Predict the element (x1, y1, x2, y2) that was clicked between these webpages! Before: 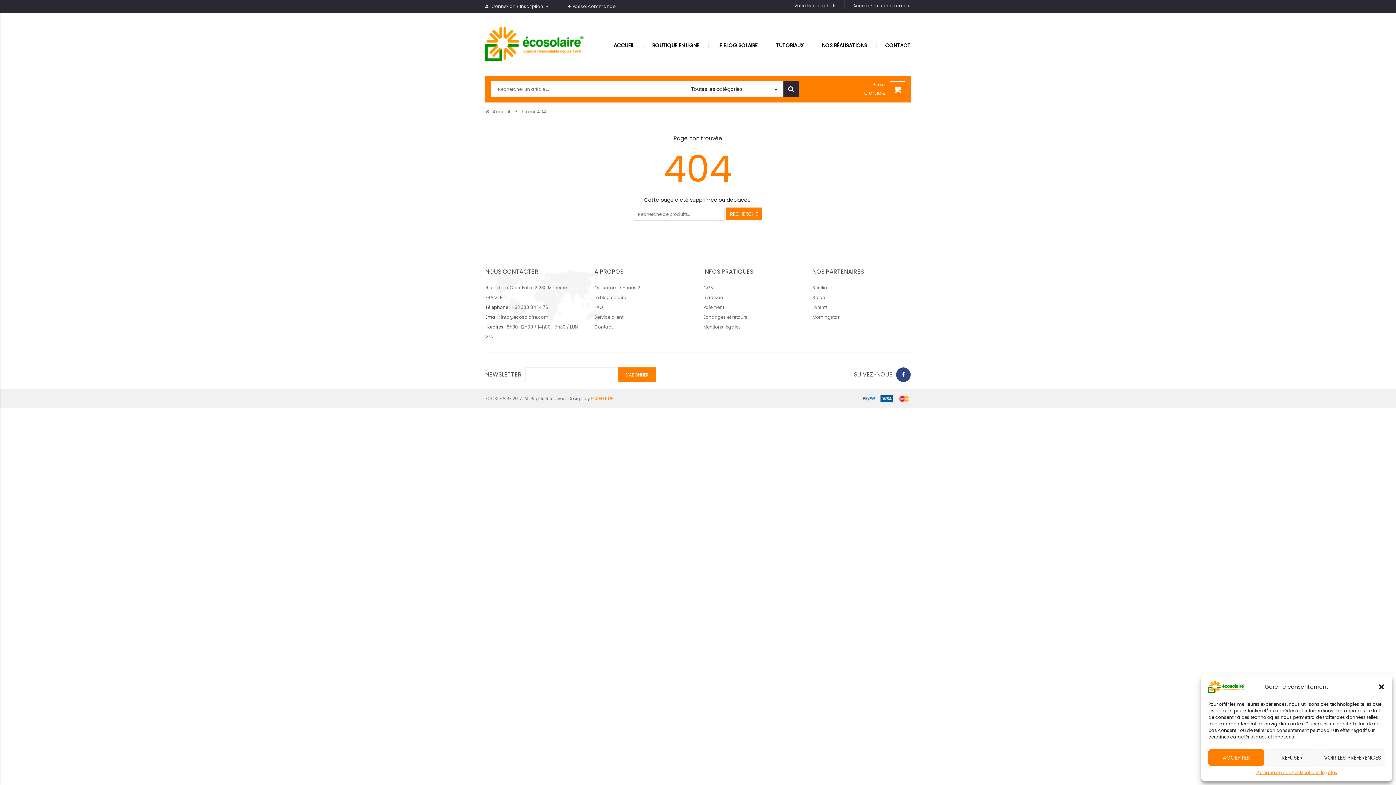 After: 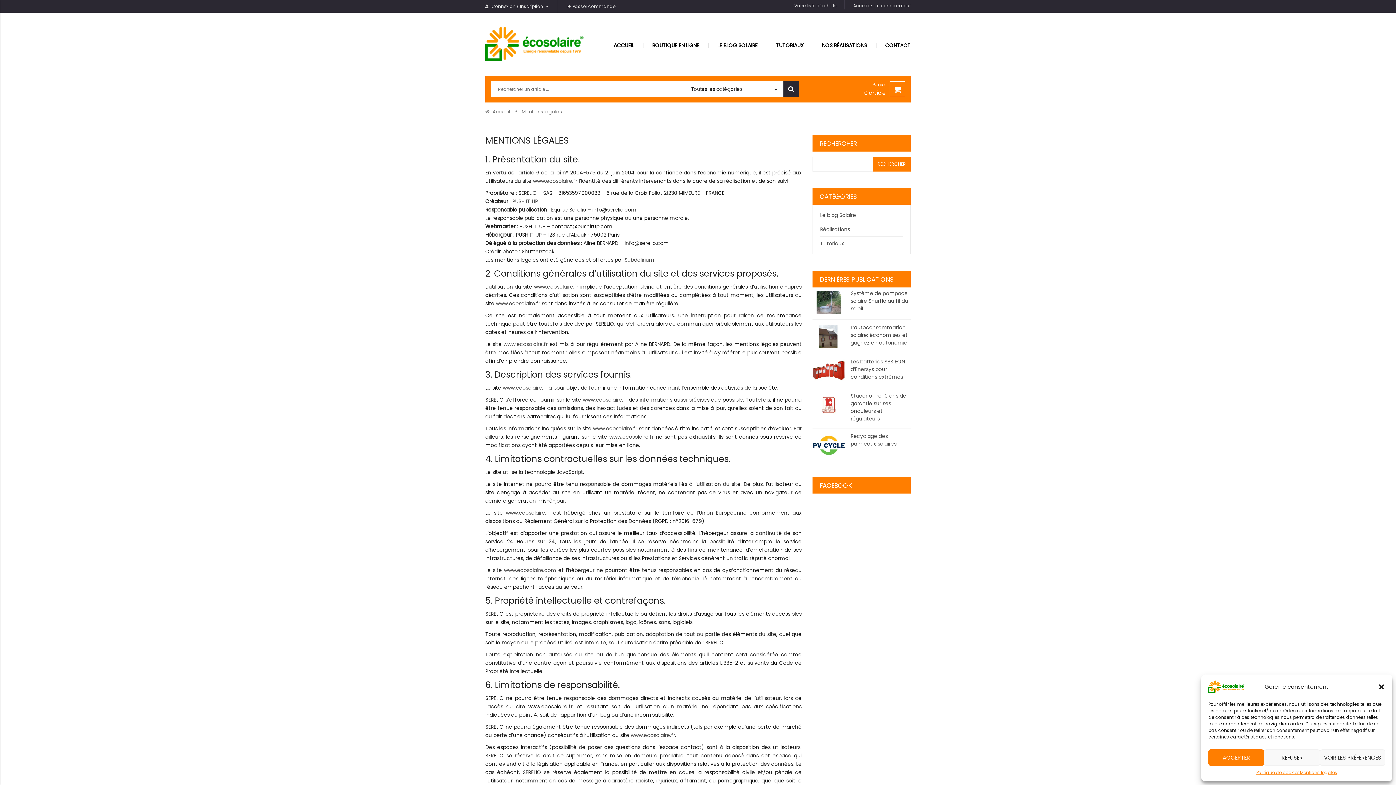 Action: bbox: (1300, 769, 1337, 776) label: Mentions légales